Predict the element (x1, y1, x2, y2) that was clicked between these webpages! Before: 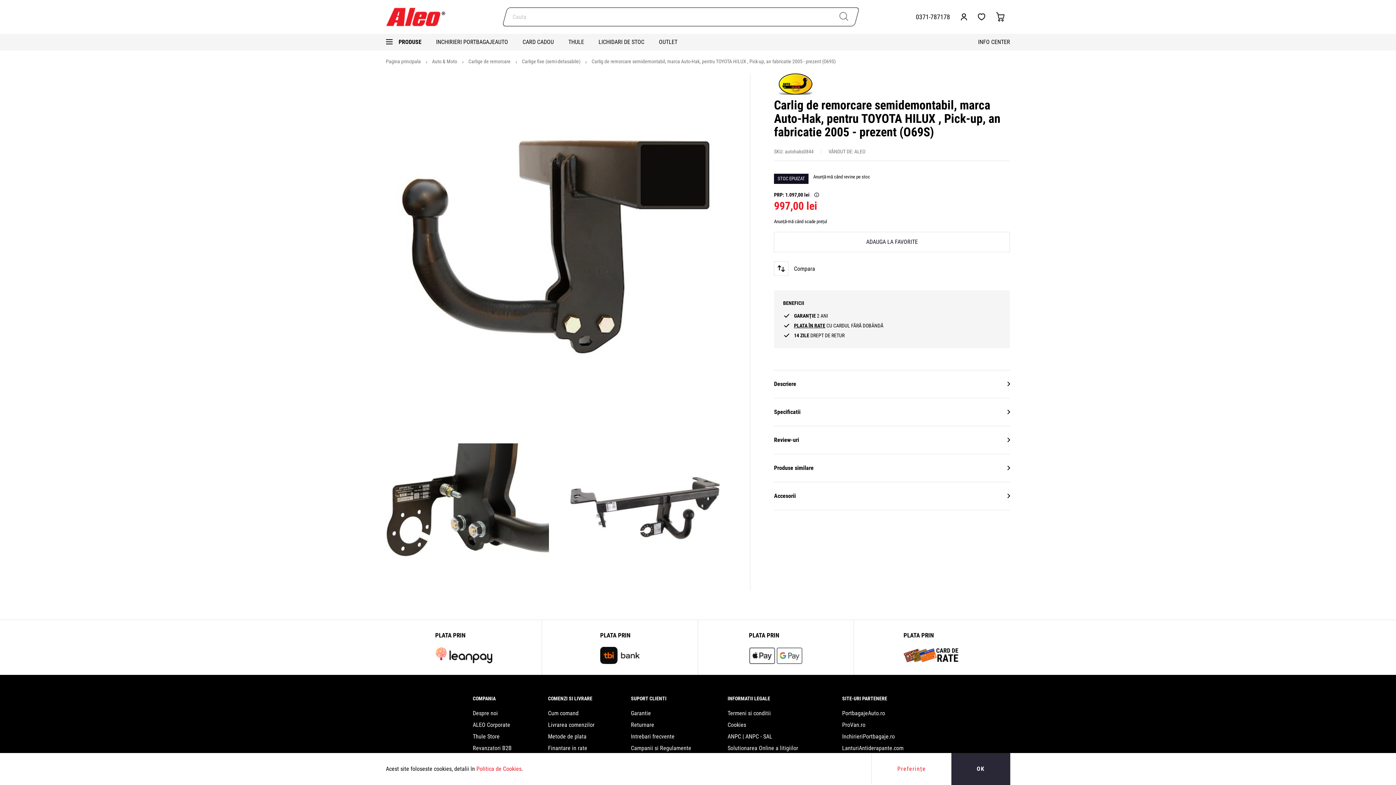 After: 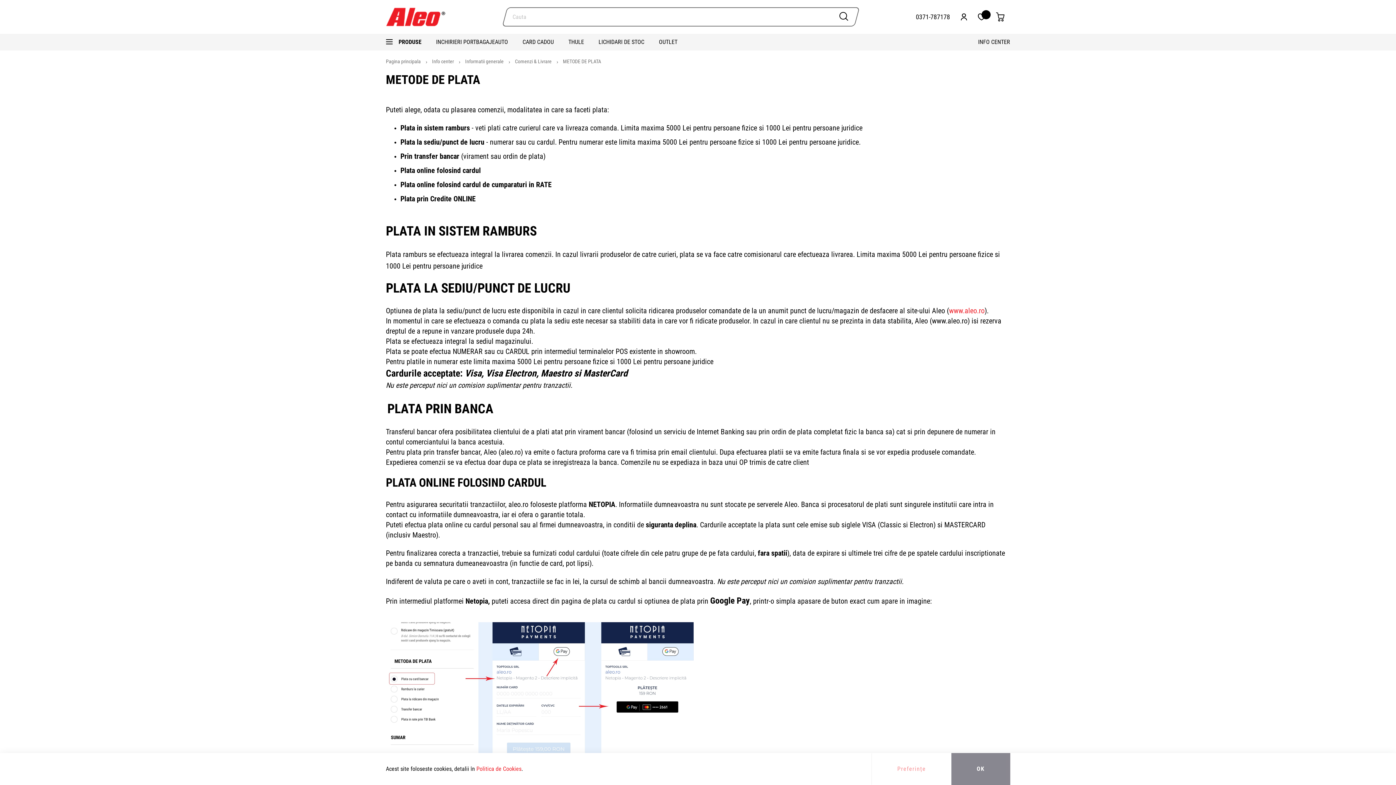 Action: label: Metode de plata bbox: (558, 653, 596, 660)